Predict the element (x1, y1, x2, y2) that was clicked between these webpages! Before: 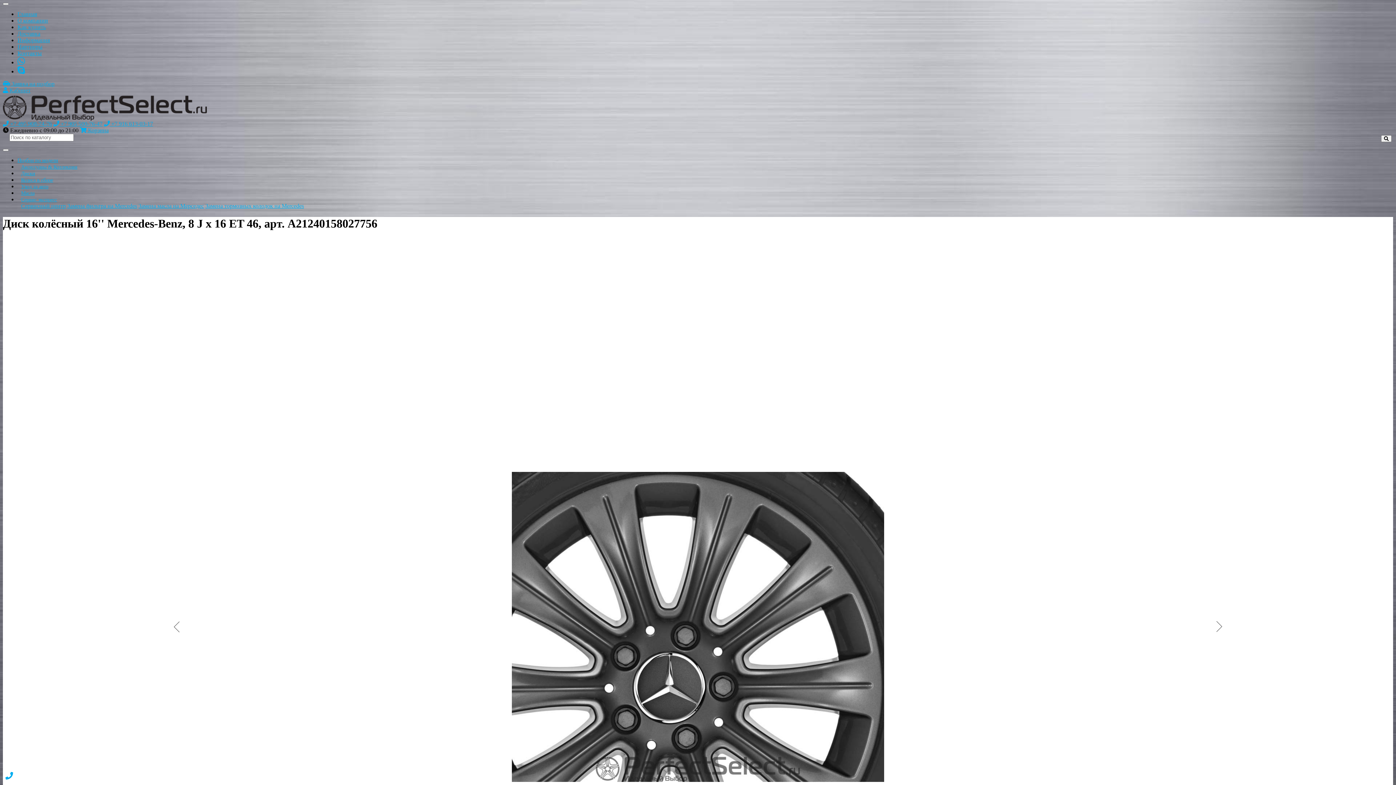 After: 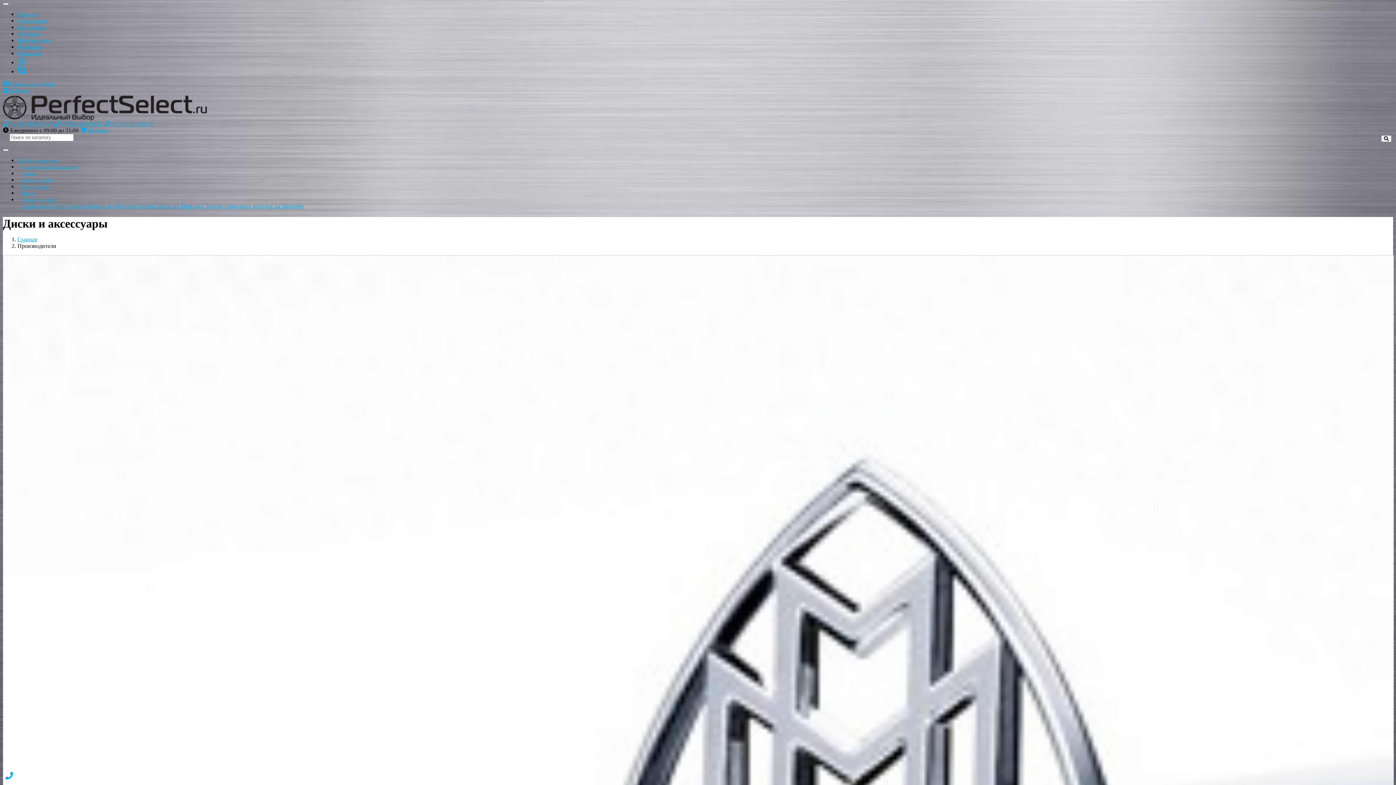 Action: label: Подбор по модели bbox: (17, 157, 58, 163)